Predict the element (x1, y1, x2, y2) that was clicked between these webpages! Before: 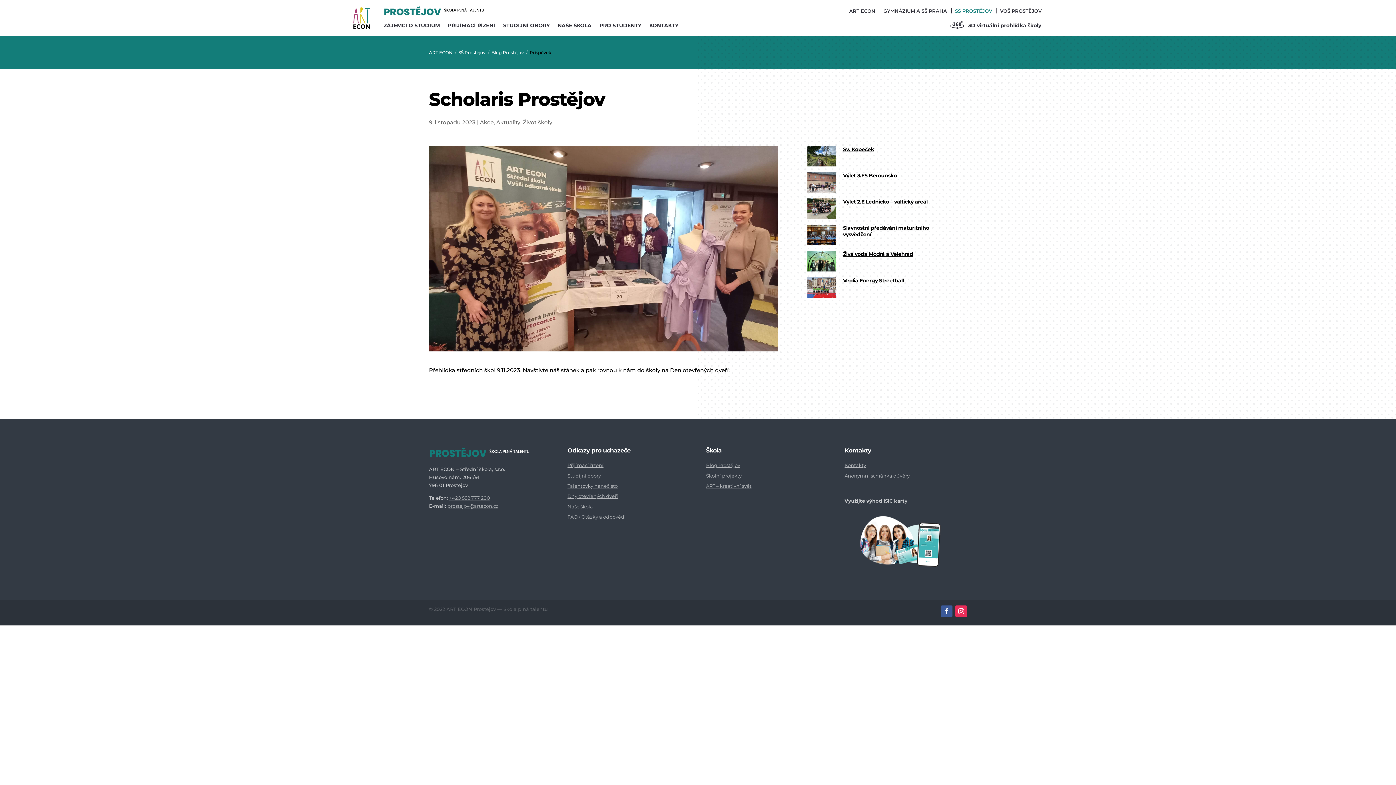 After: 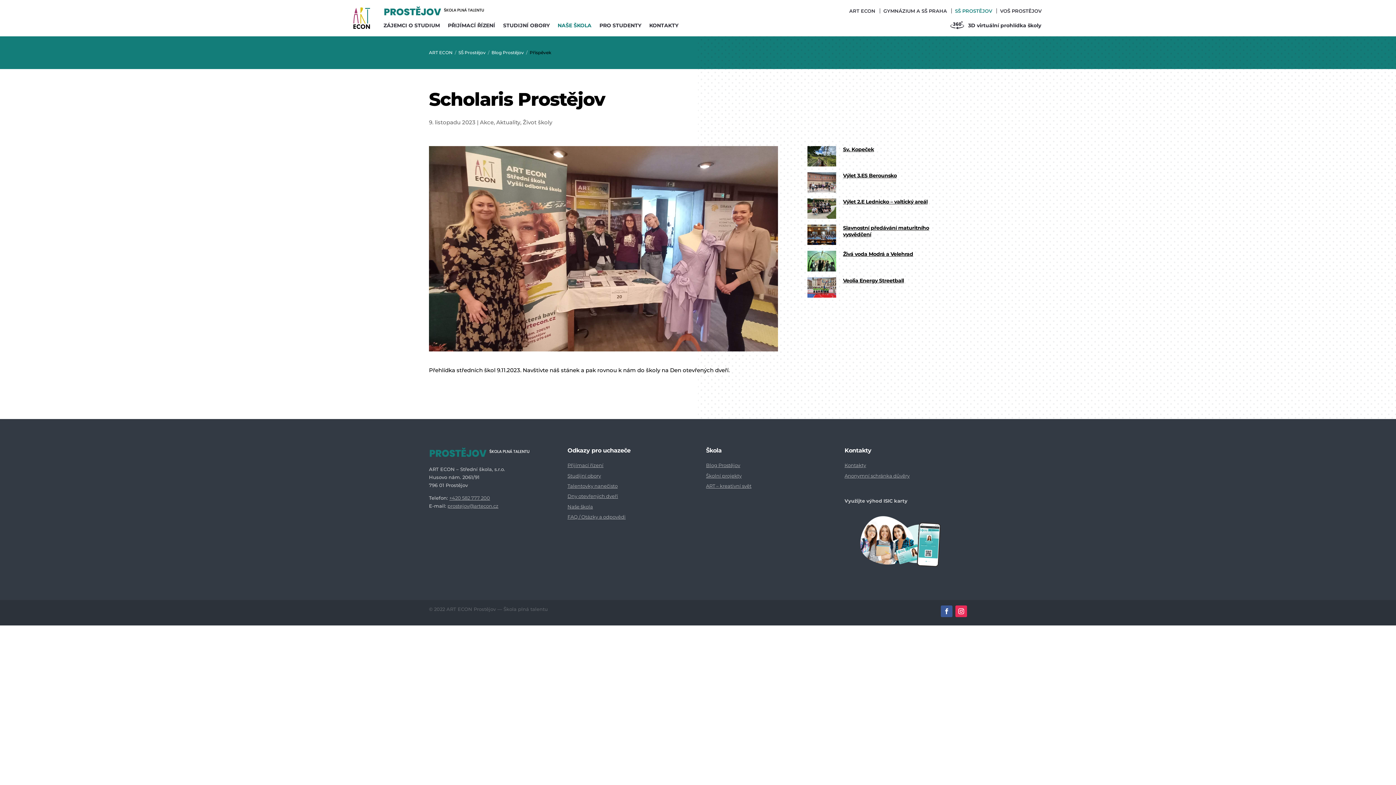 Action: label: NAŠE ŠKOLA bbox: (557, 18, 591, 32)